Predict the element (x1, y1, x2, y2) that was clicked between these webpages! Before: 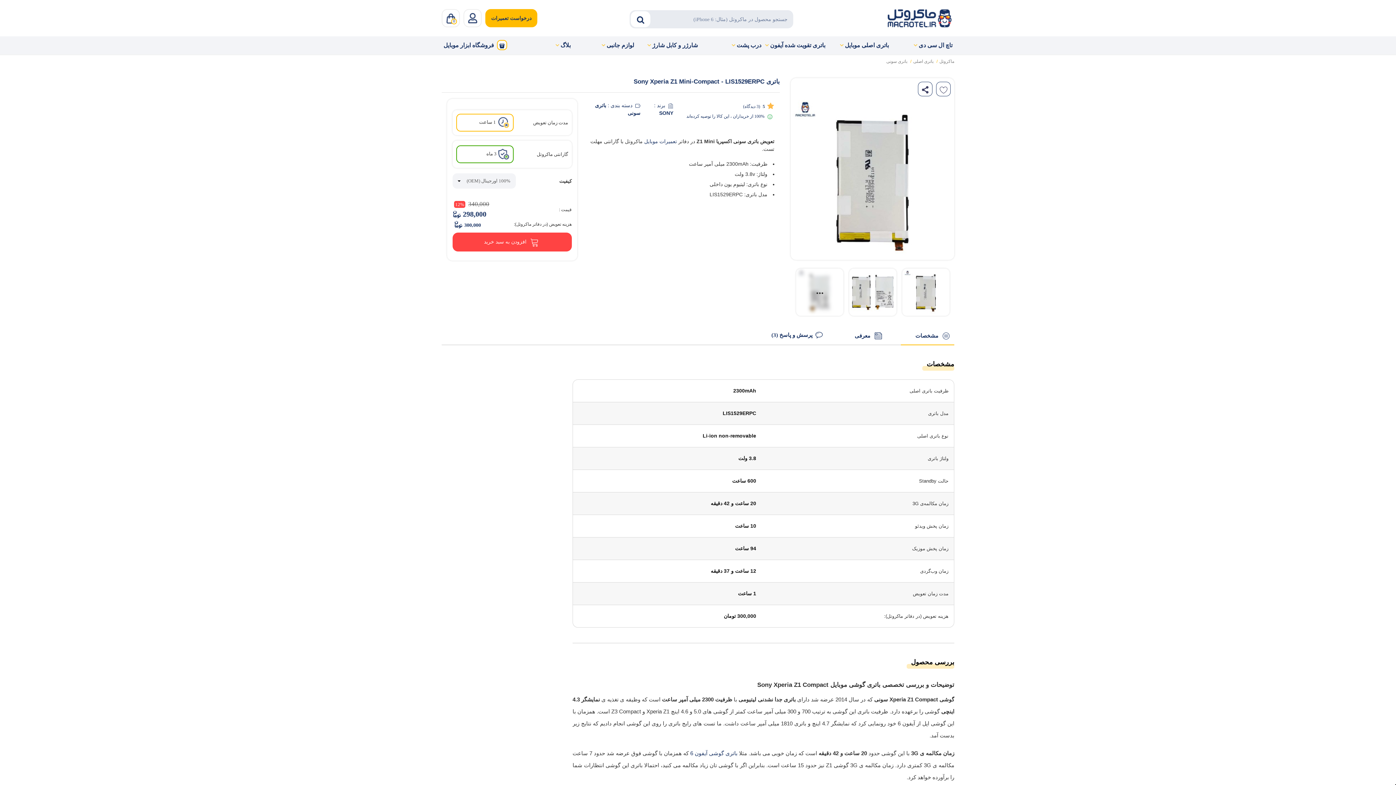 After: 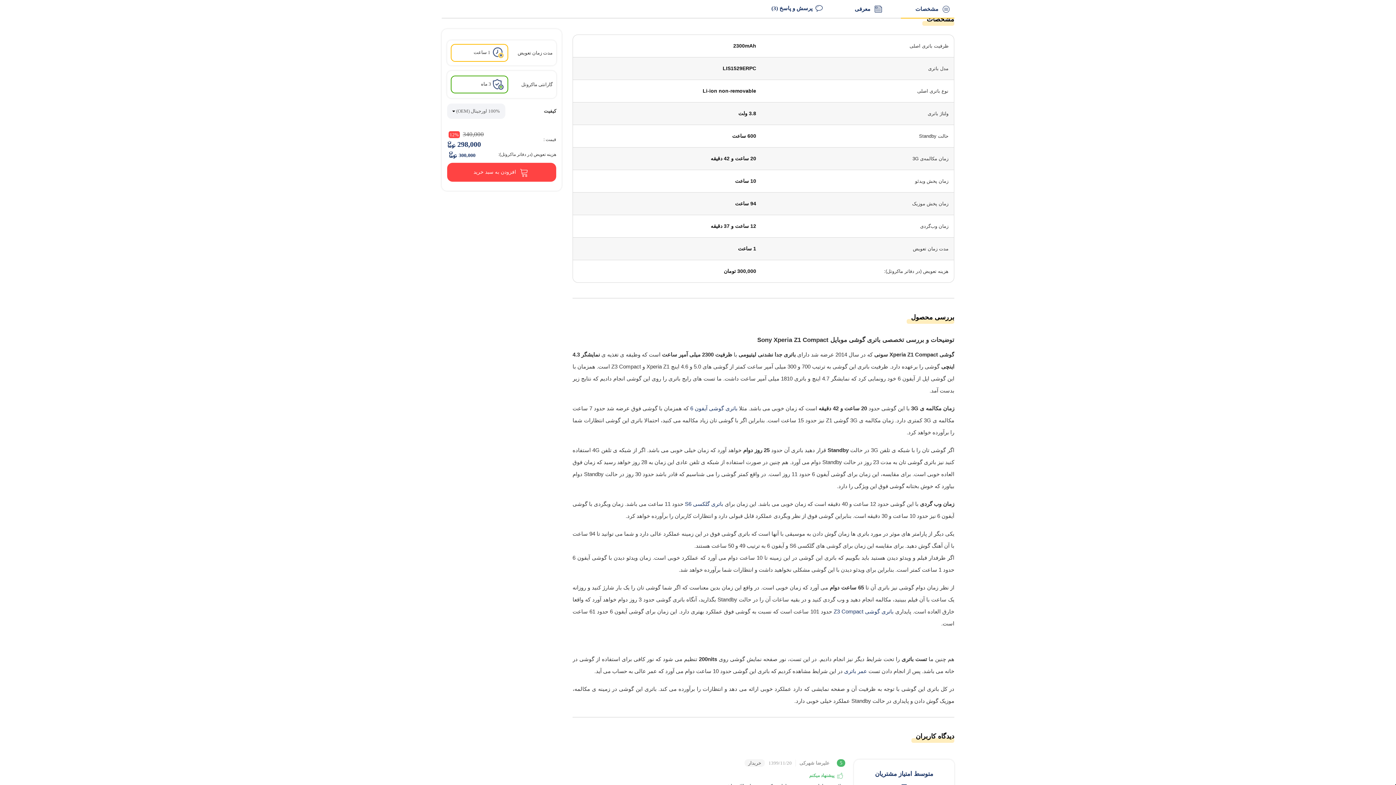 Action: label:  مشخصات bbox: (901, 326, 954, 345)